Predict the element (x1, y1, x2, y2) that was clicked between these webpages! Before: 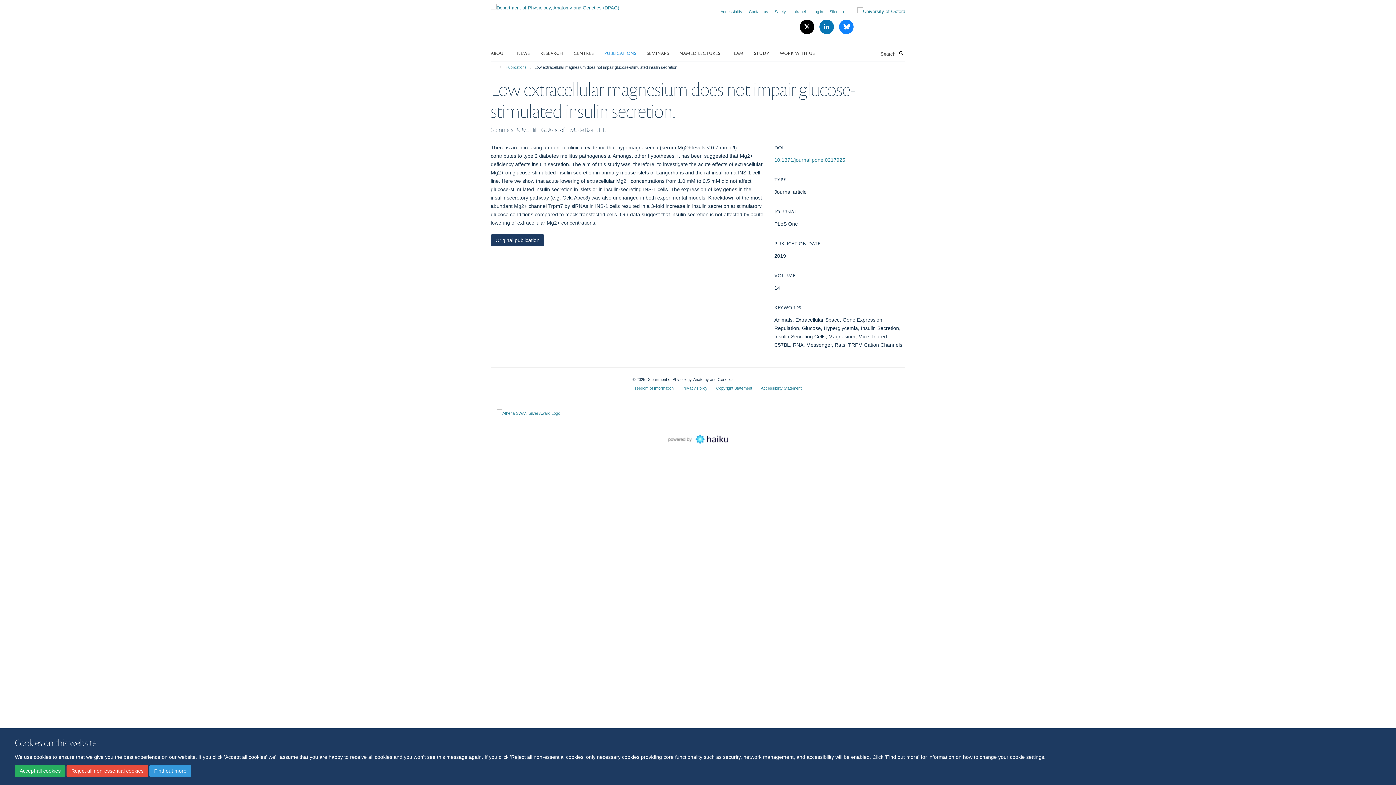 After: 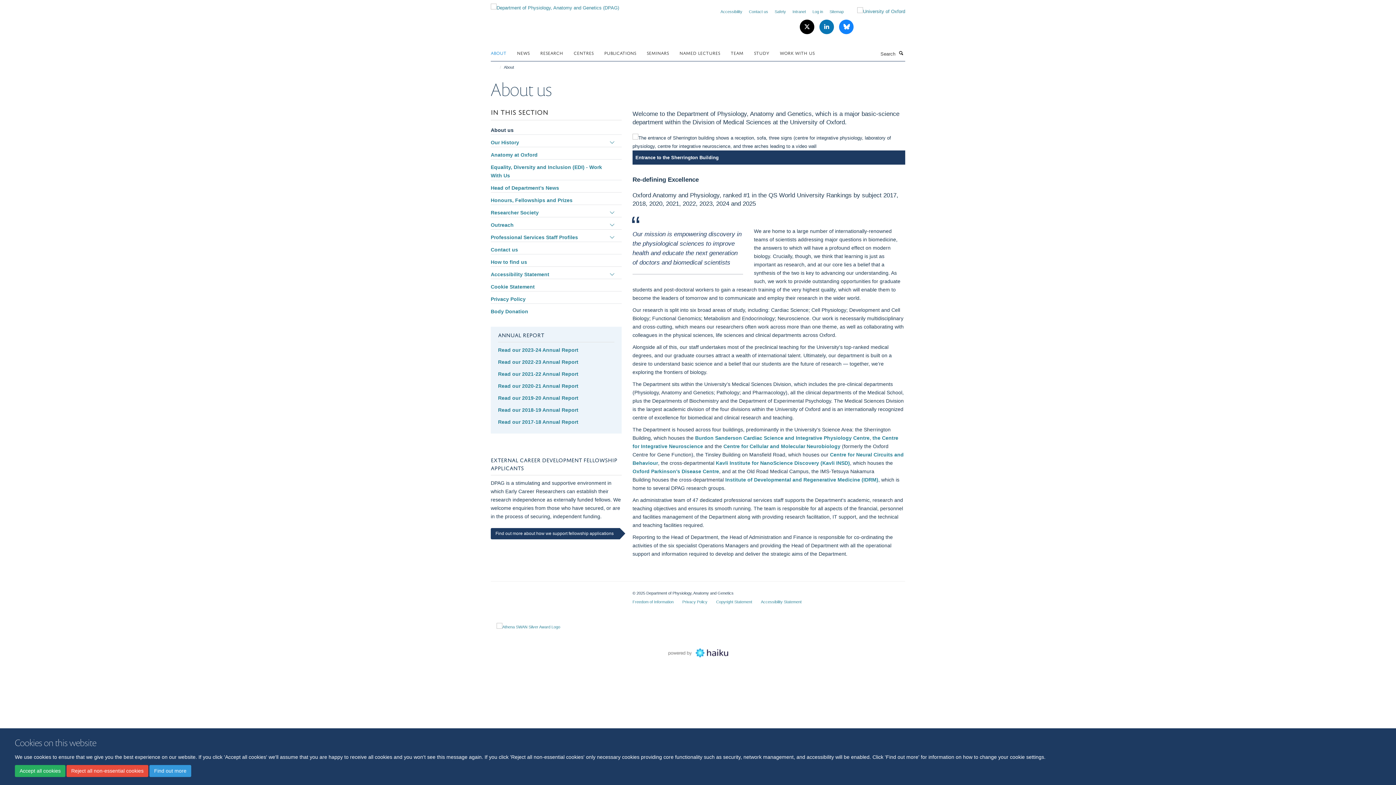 Action: bbox: (490, 47, 515, 58) label: ABOUT